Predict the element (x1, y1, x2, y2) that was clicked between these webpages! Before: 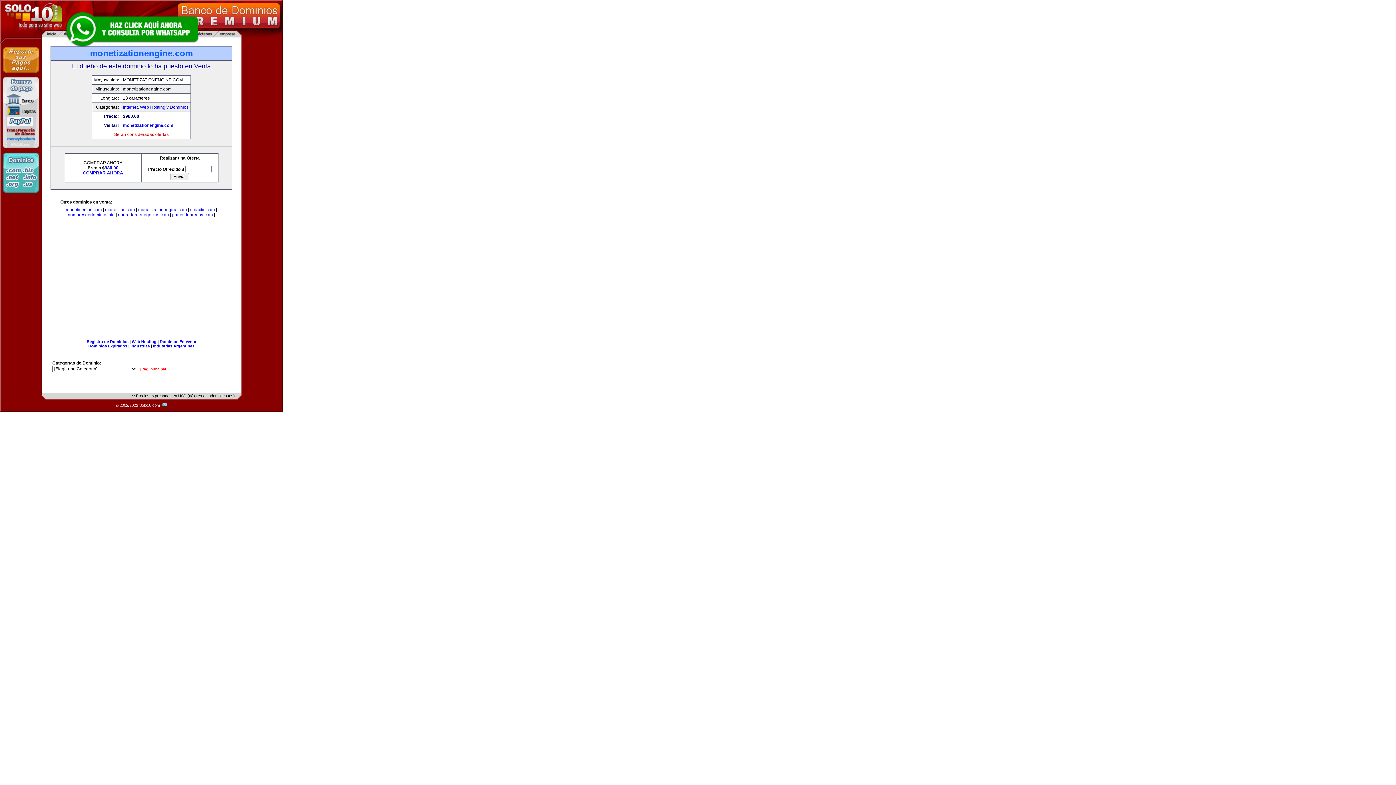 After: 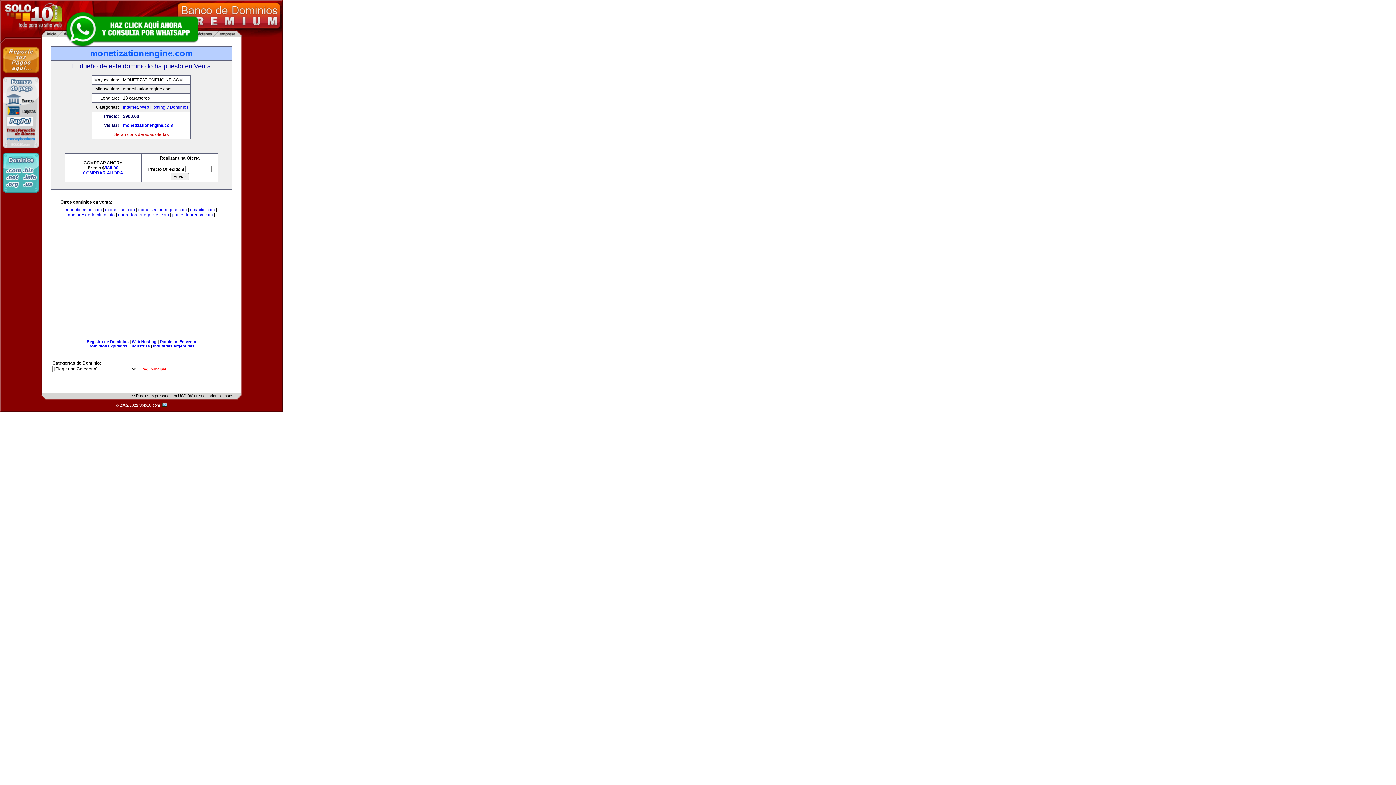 Action: bbox: (63, 10, 200, 47)